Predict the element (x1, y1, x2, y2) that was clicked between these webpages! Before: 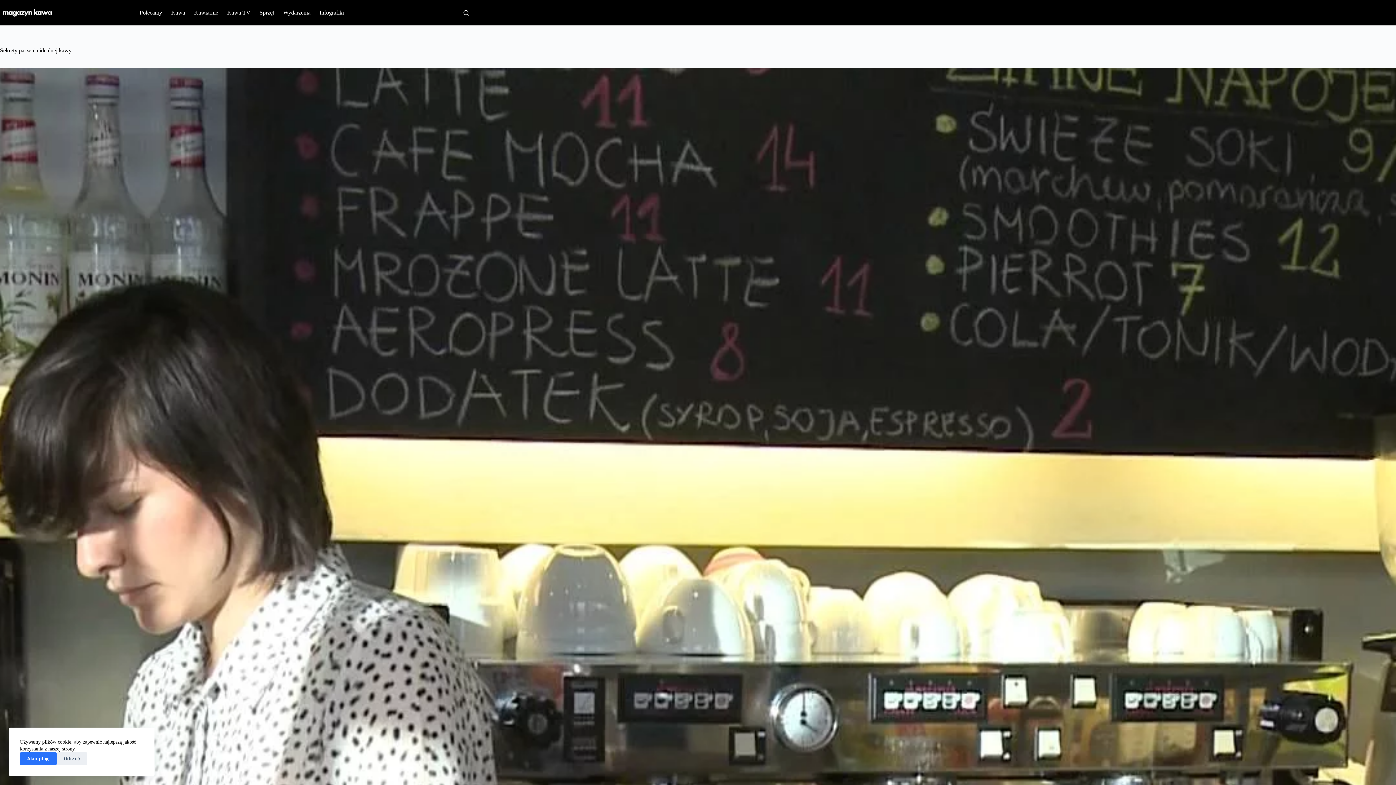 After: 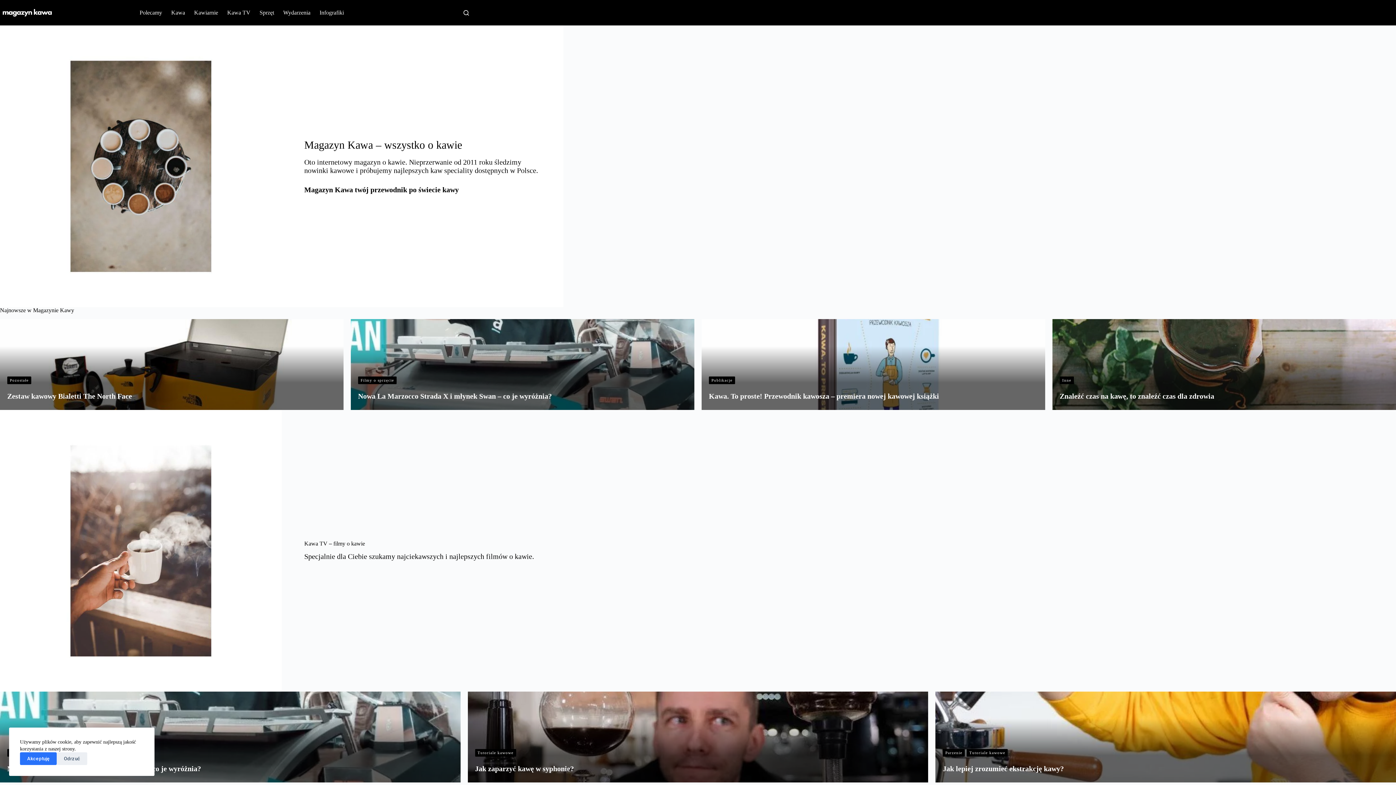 Action: bbox: (0, 4, 54, 20)